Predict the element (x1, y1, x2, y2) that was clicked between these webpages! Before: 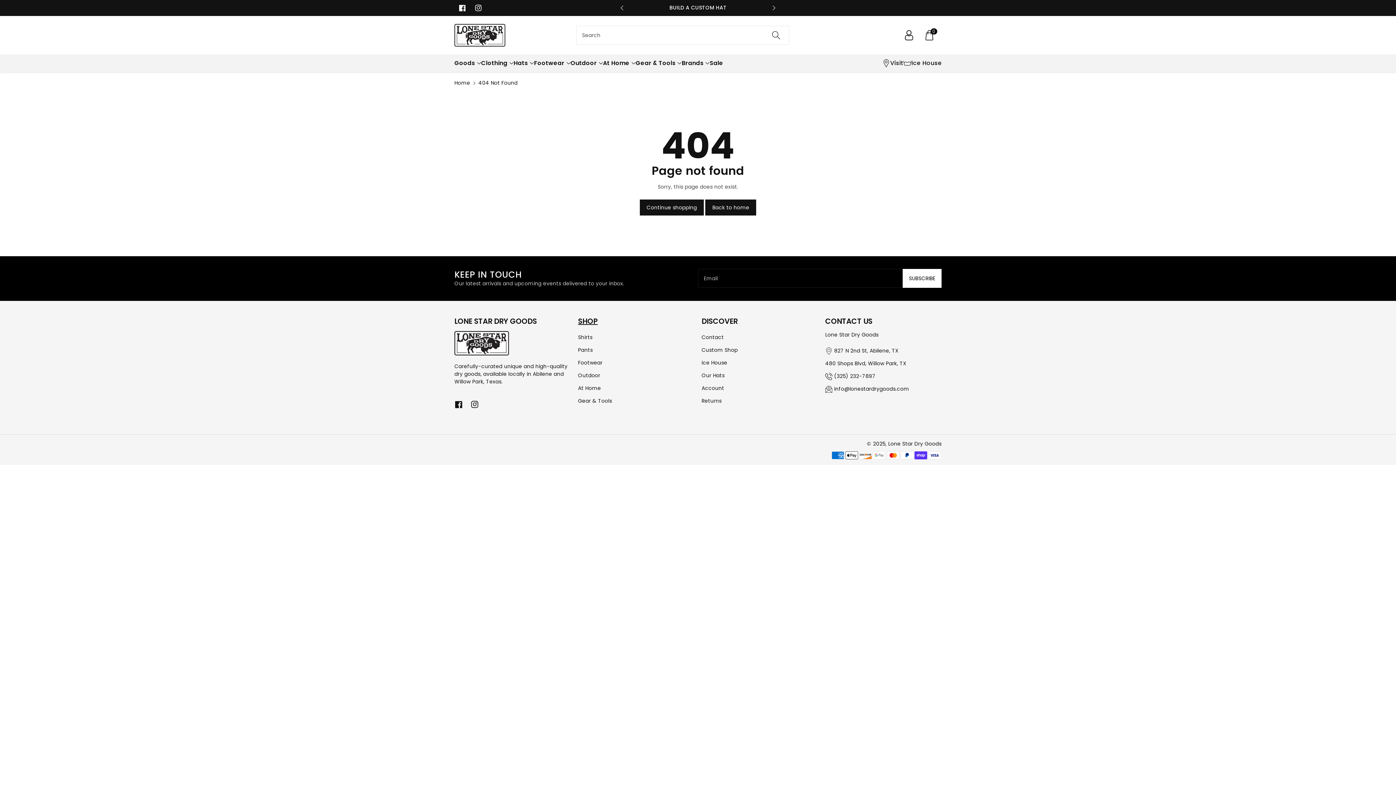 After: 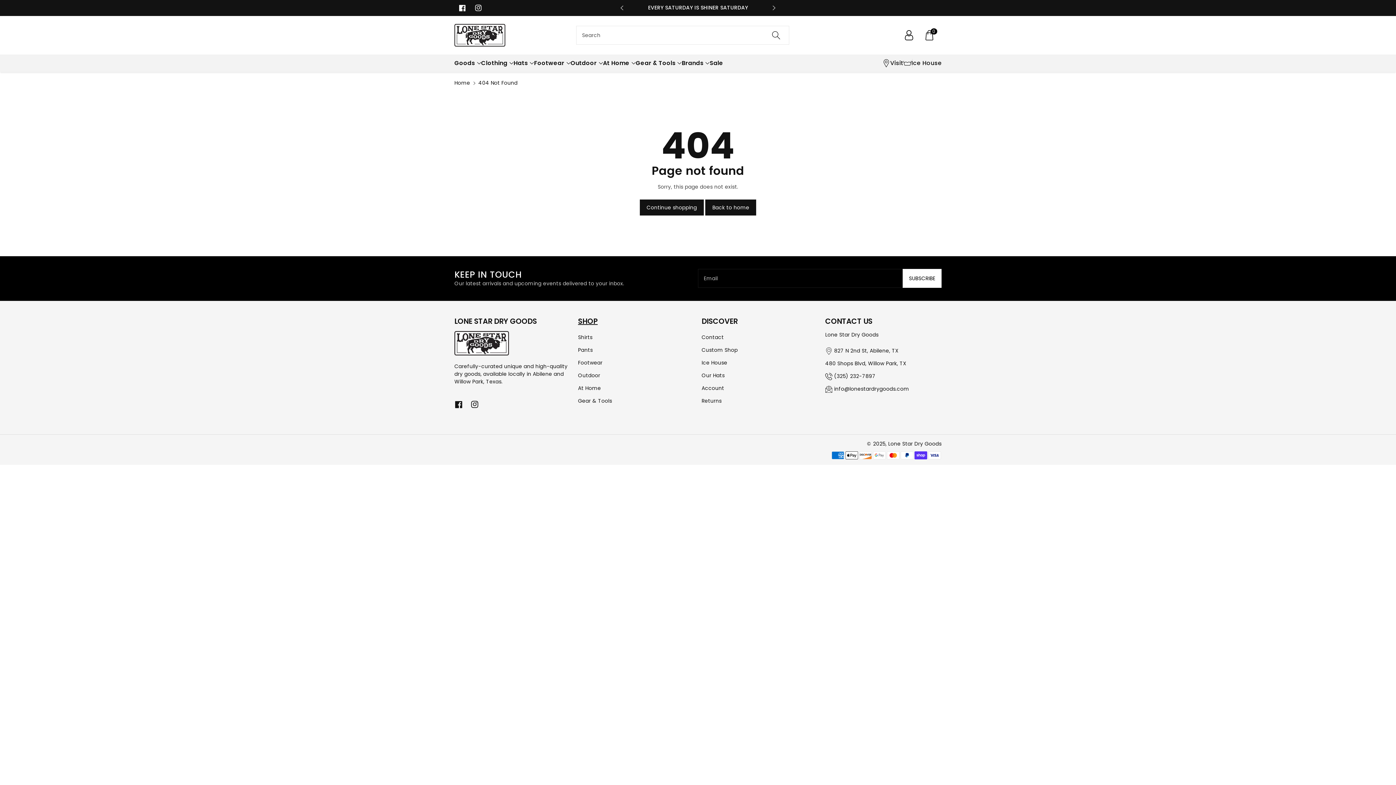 Action: label: Search bbox: (763, 26, 789, 44)